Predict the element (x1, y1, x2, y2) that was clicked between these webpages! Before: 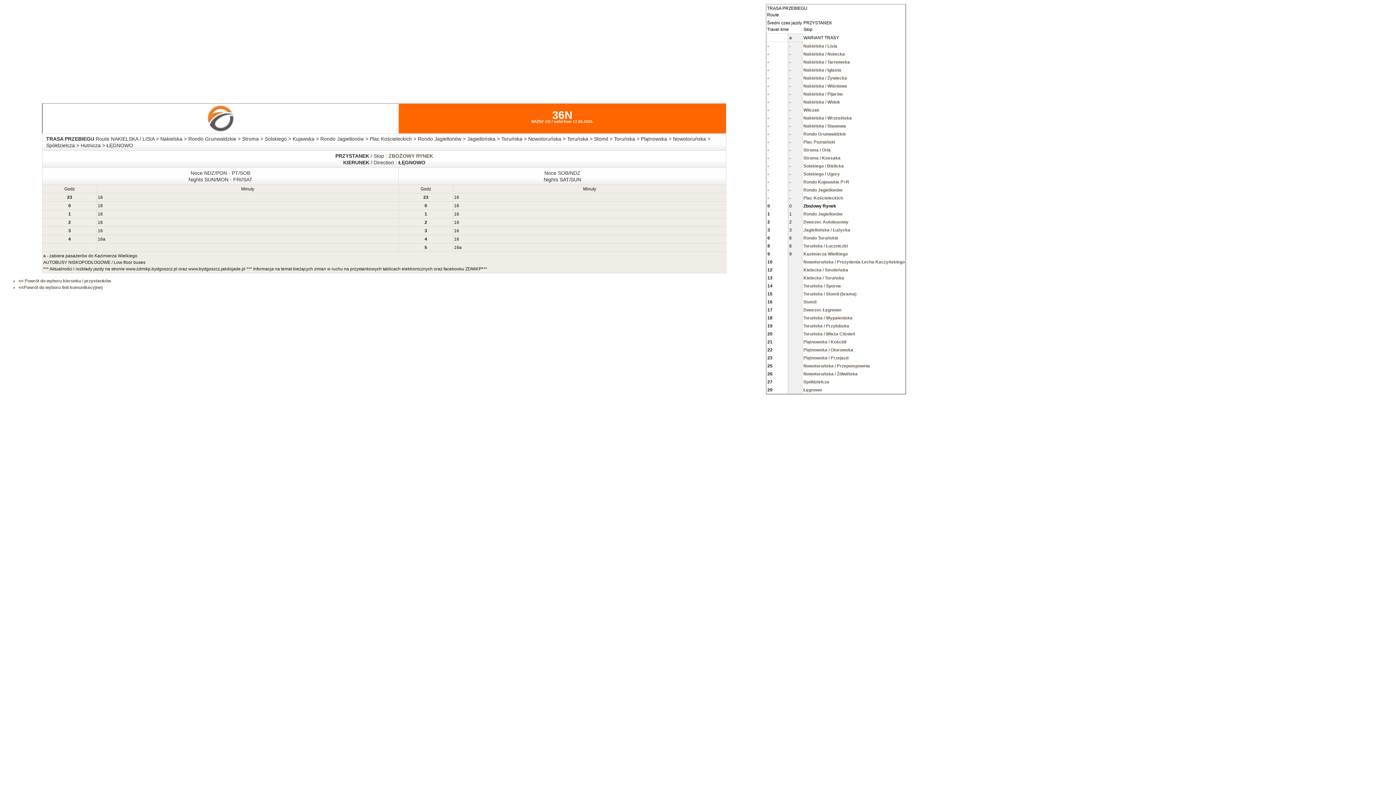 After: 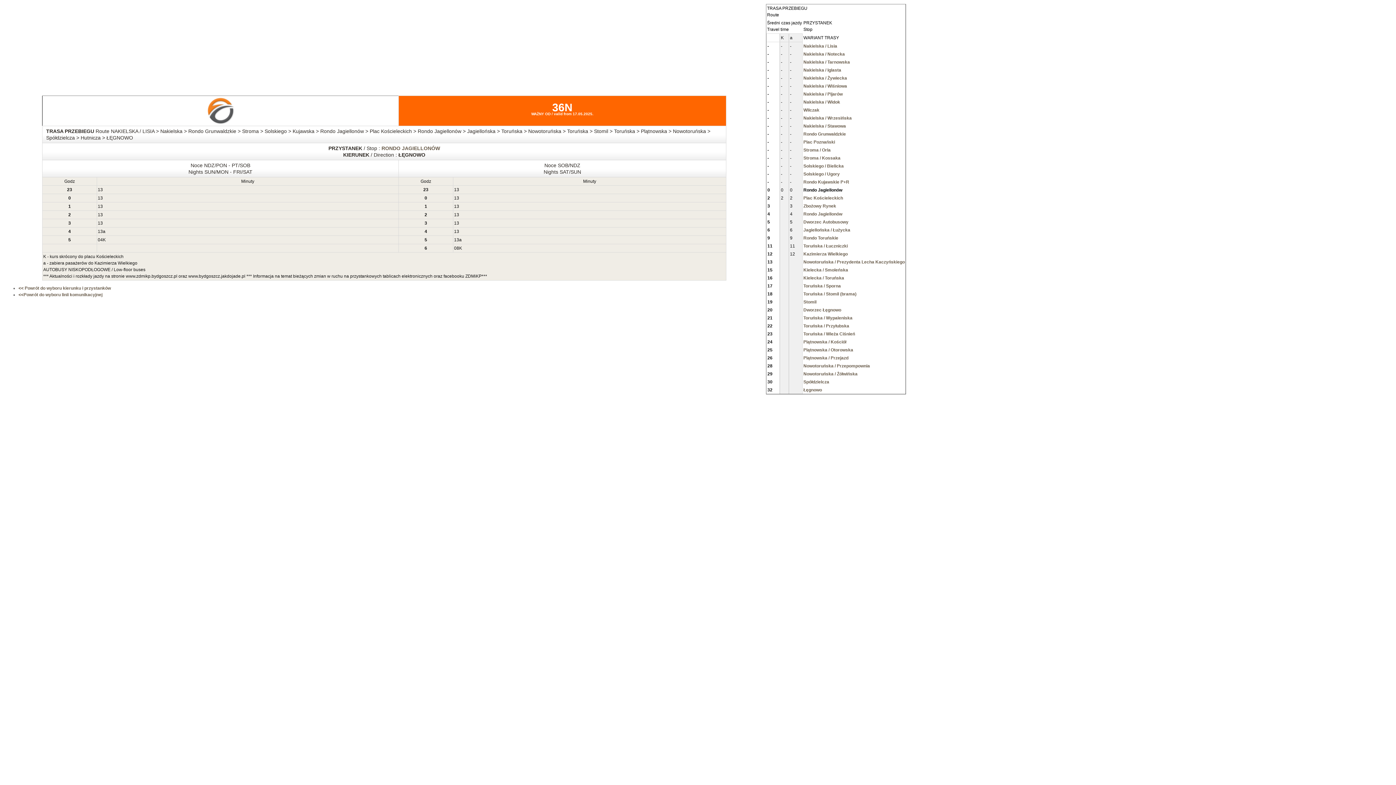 Action: label: Rondo Jagiellonów bbox: (803, 187, 842, 192)